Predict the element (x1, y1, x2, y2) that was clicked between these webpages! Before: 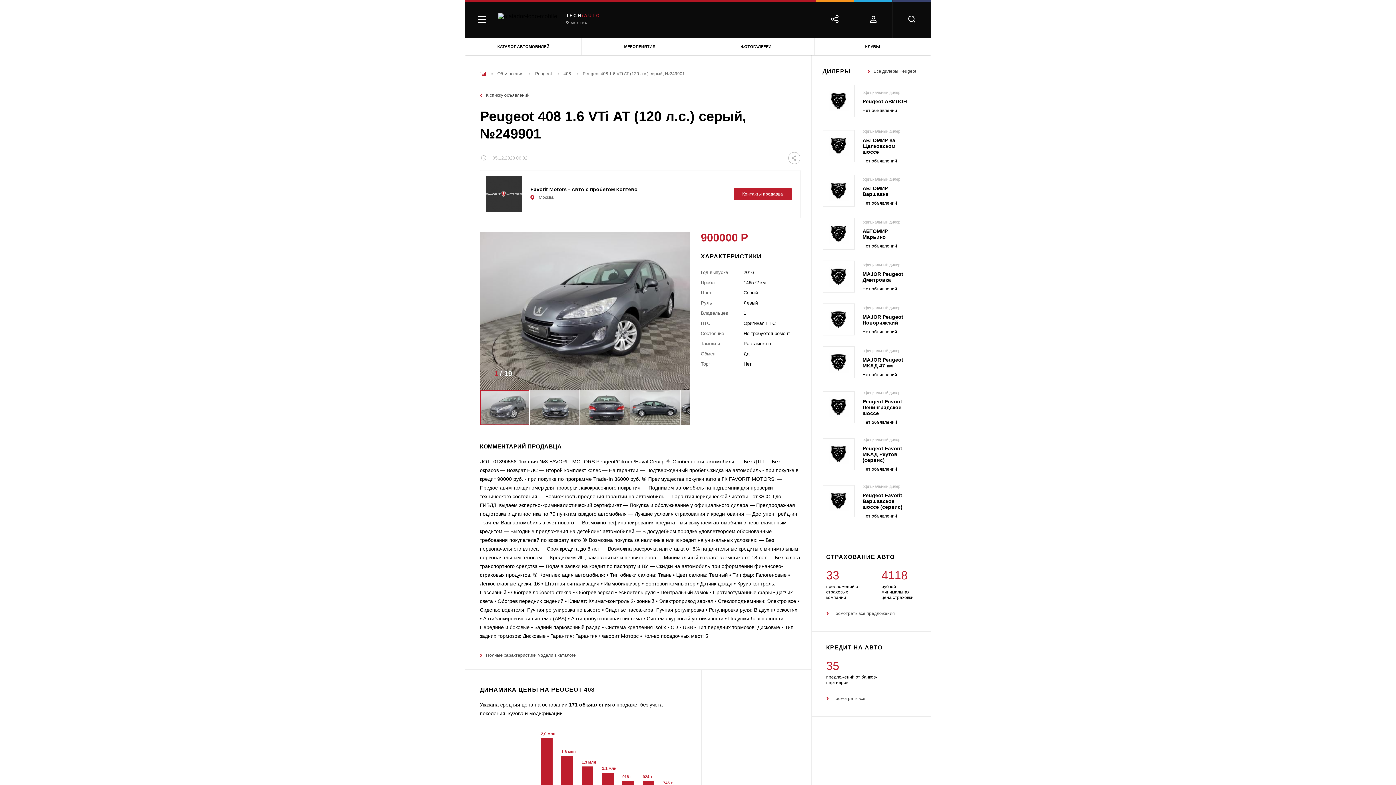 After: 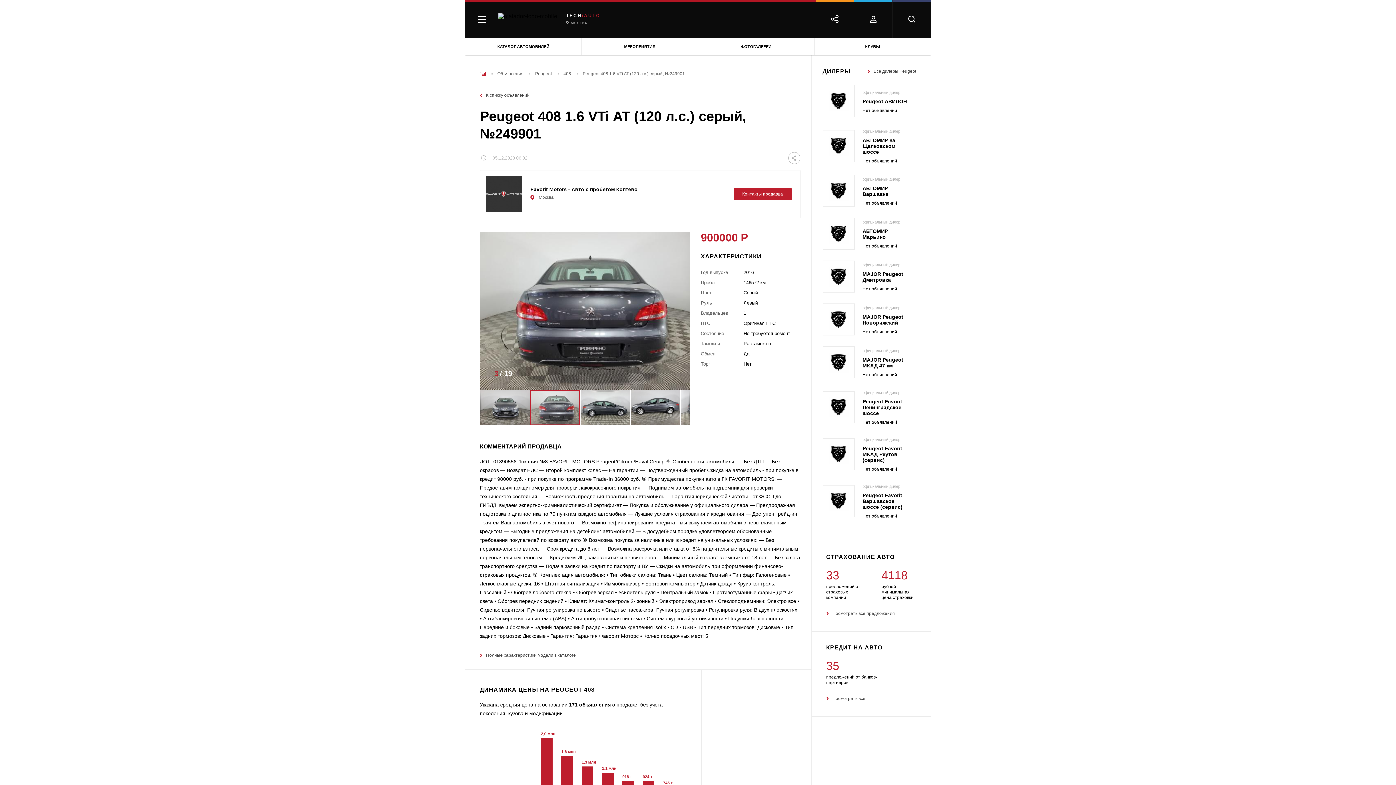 Action: bbox: (580, 389, 630, 426)